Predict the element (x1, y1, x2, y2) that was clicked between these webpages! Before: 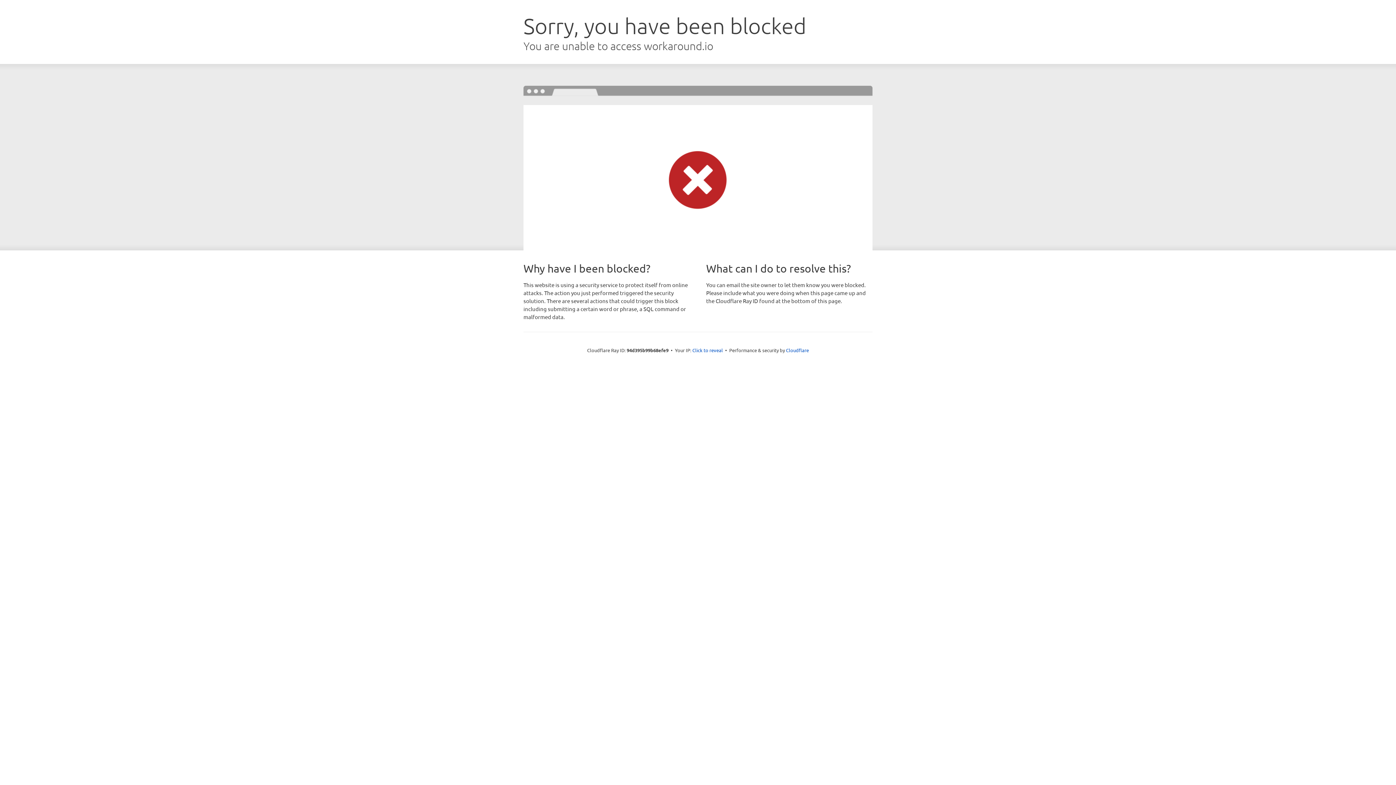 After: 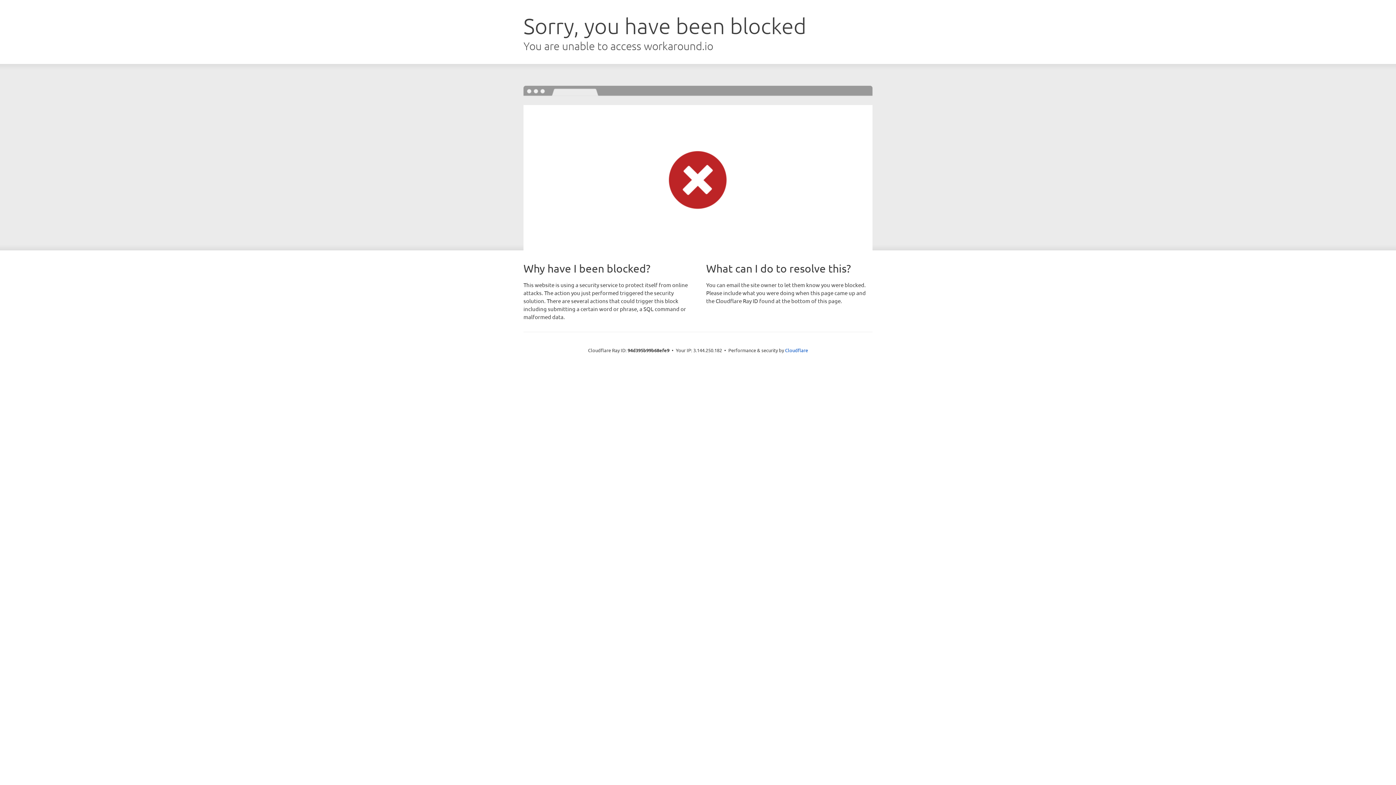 Action: bbox: (692, 346, 723, 353) label: Click to reveal